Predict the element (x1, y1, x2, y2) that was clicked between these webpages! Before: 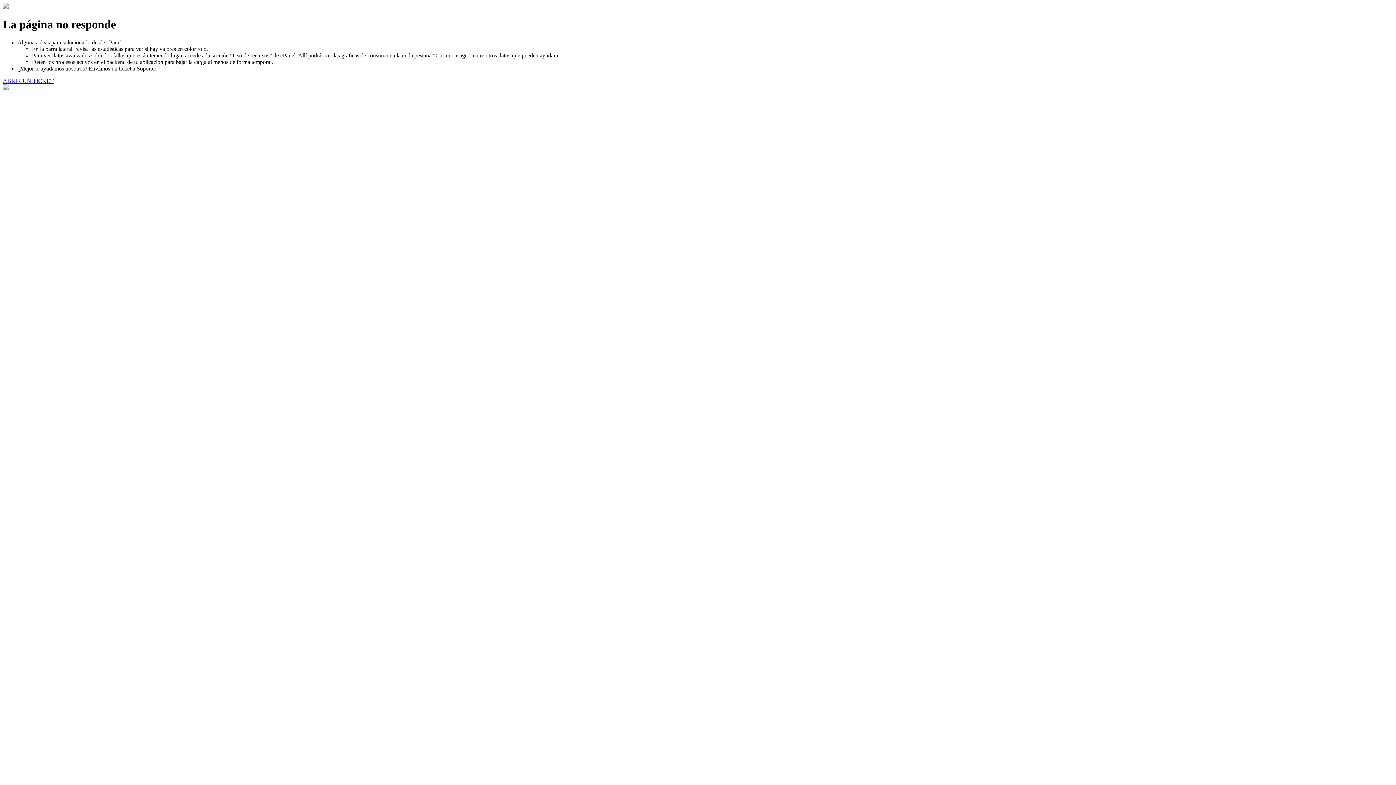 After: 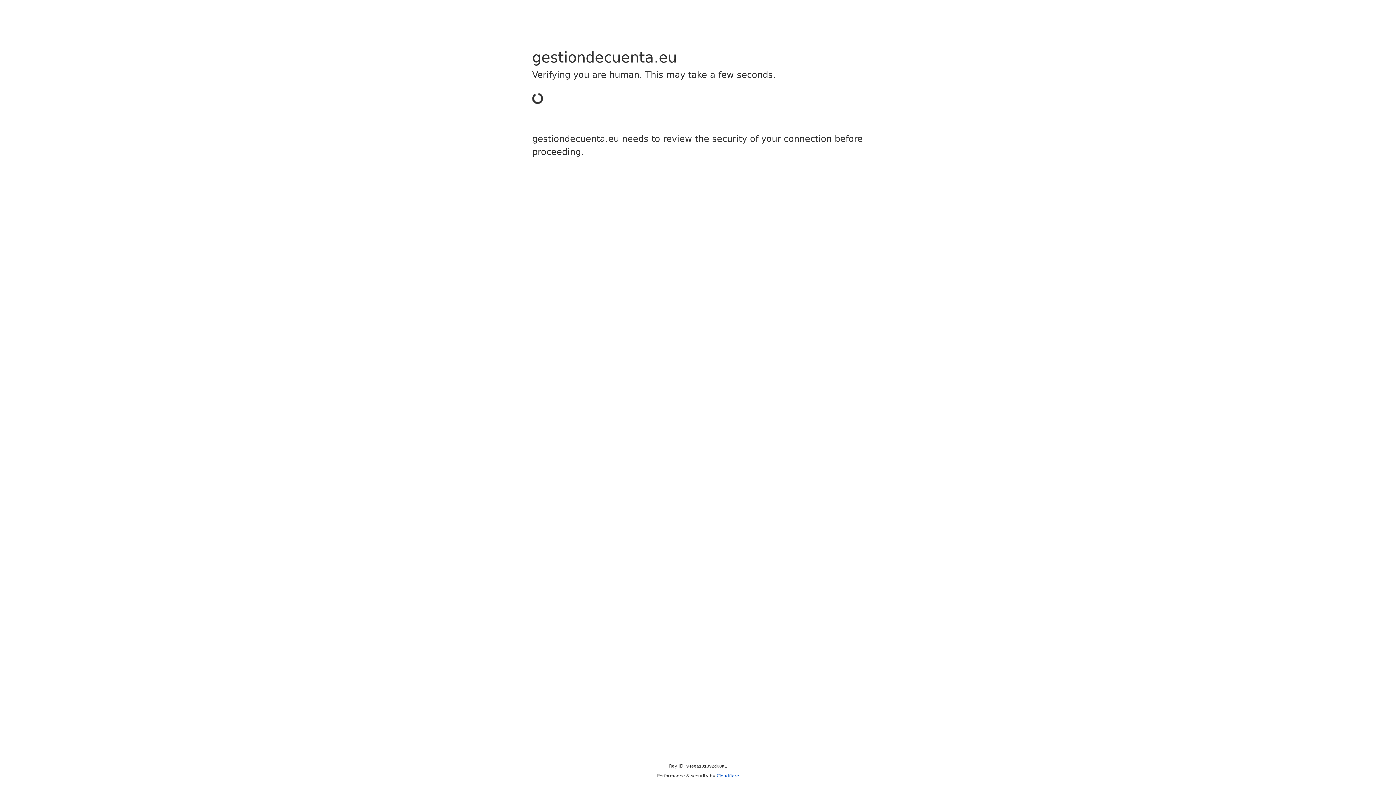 Action: bbox: (2, 77, 53, 83) label: ABRIR UN TICKET